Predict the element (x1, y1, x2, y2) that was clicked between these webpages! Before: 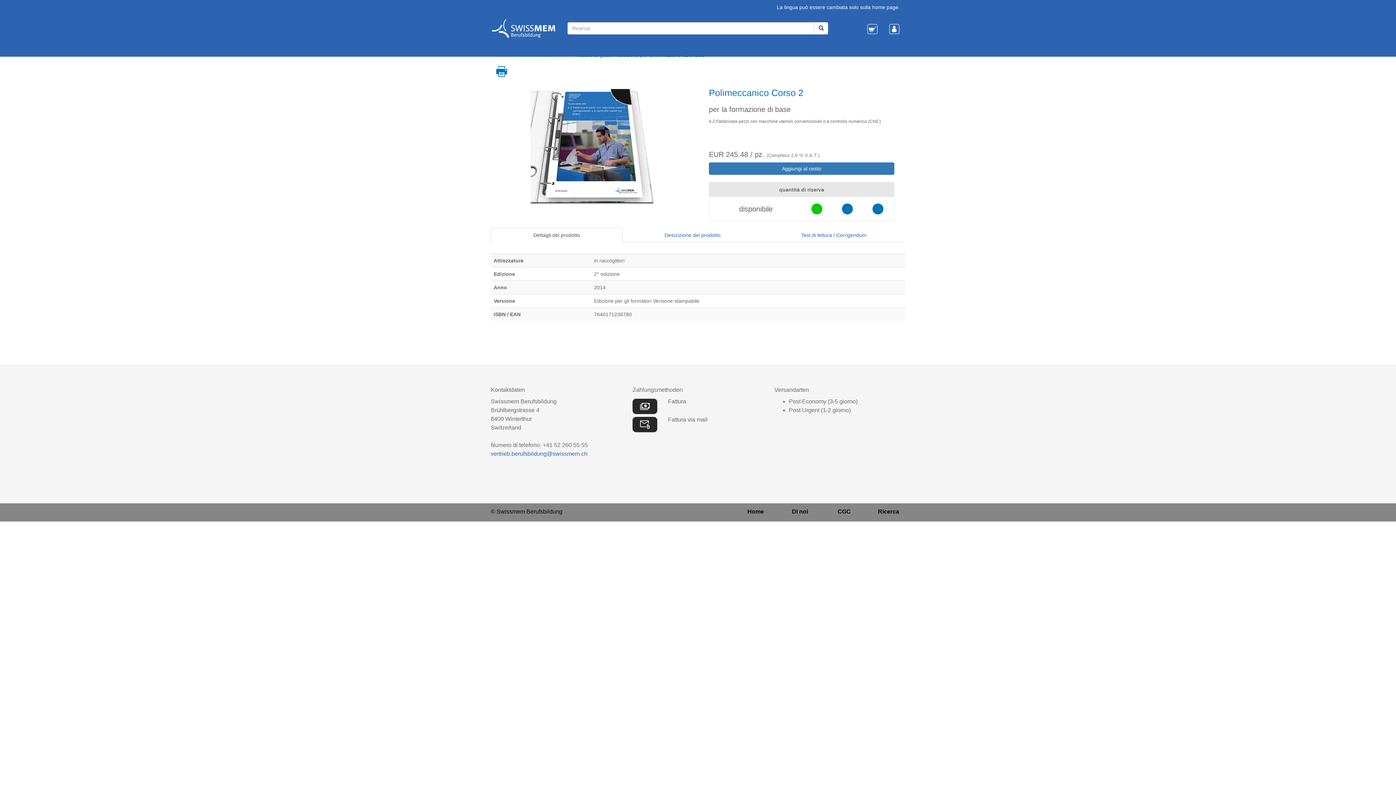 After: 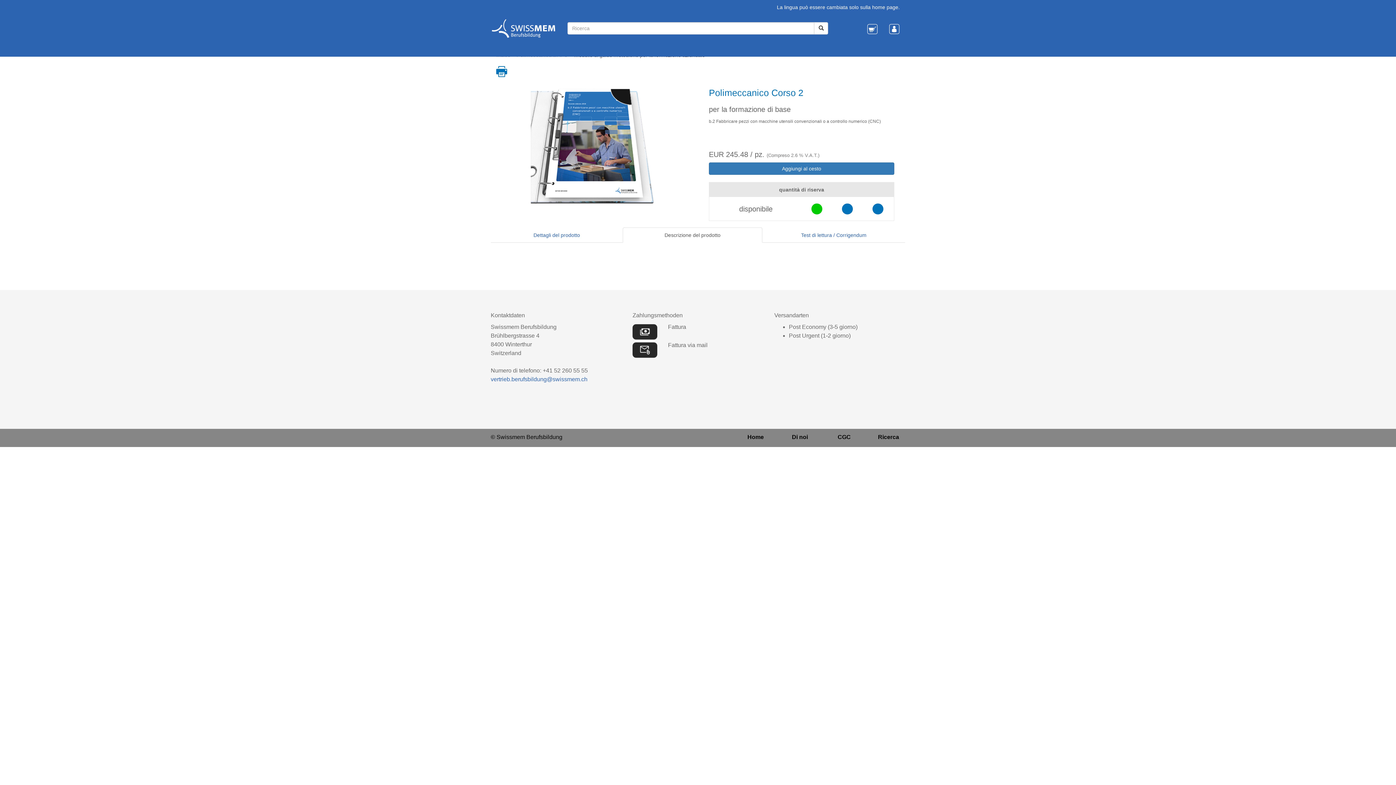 Action: label: Descrizione del prodotto bbox: (622, 227, 762, 242)